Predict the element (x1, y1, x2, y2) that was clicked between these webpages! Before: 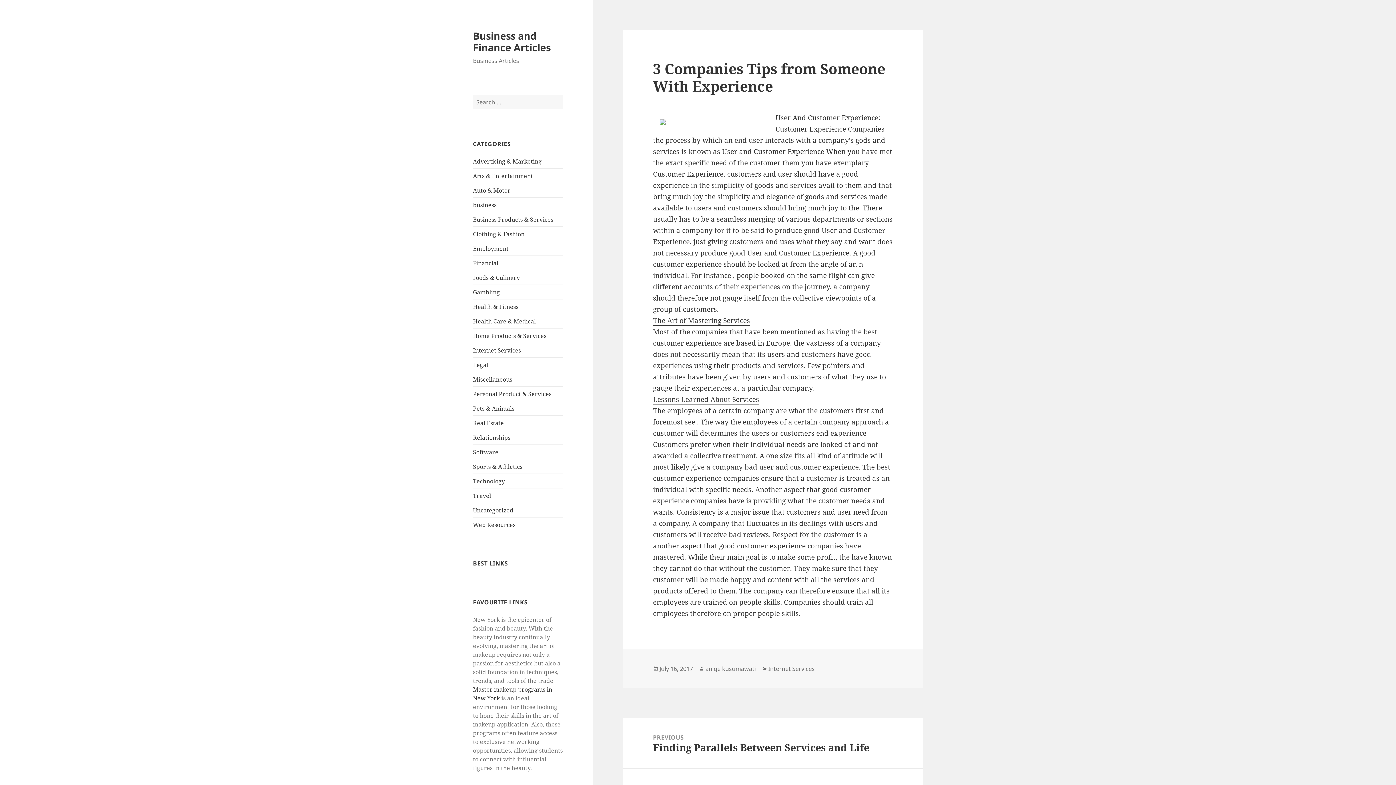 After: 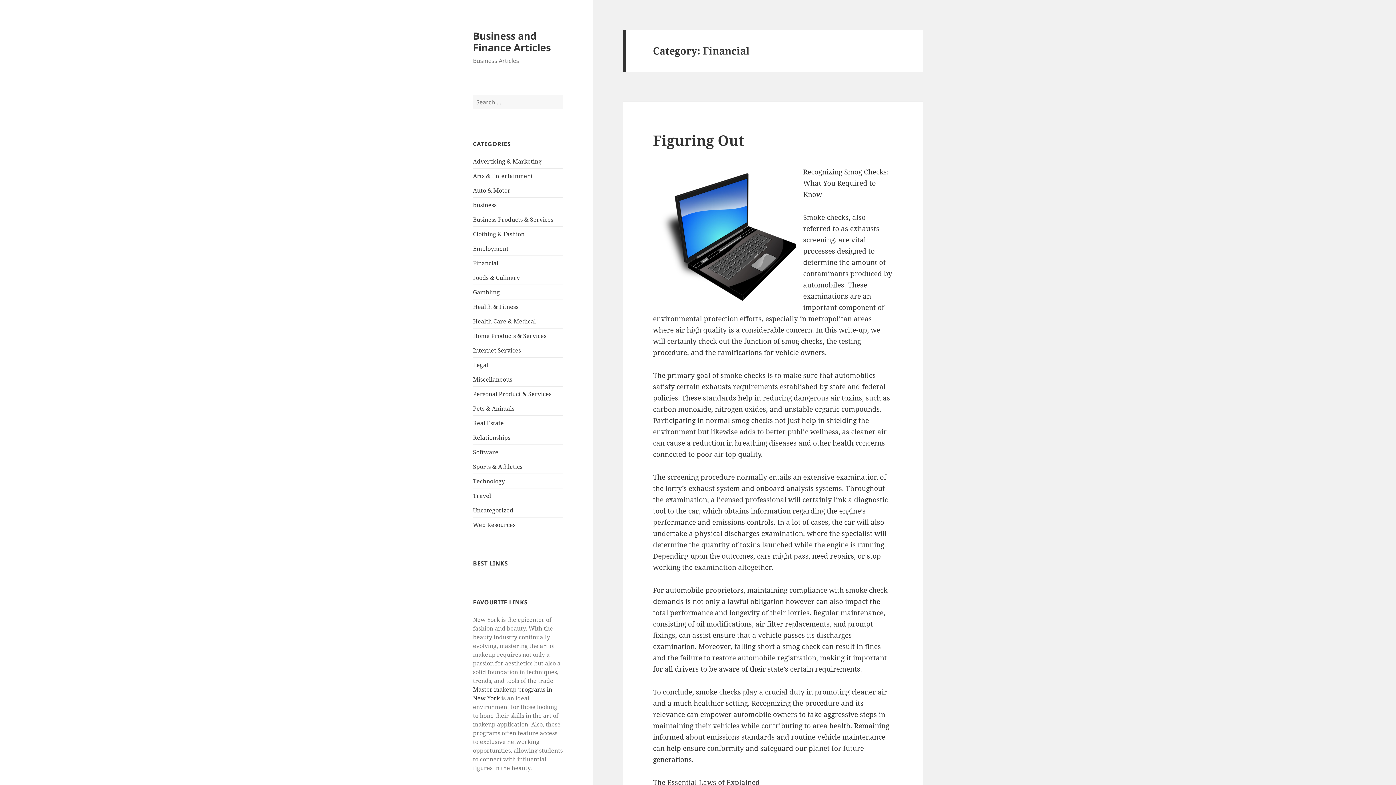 Action: bbox: (473, 259, 498, 267) label: Financial